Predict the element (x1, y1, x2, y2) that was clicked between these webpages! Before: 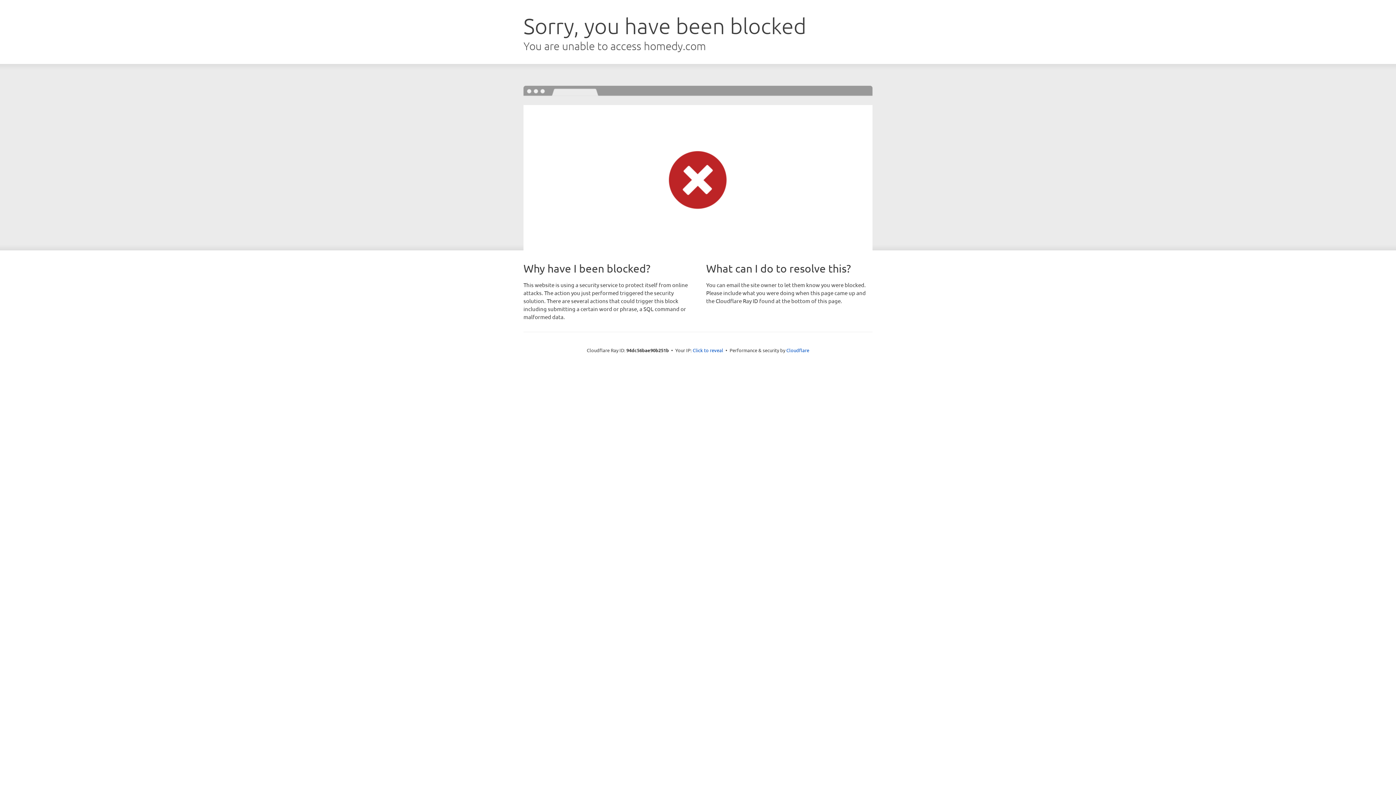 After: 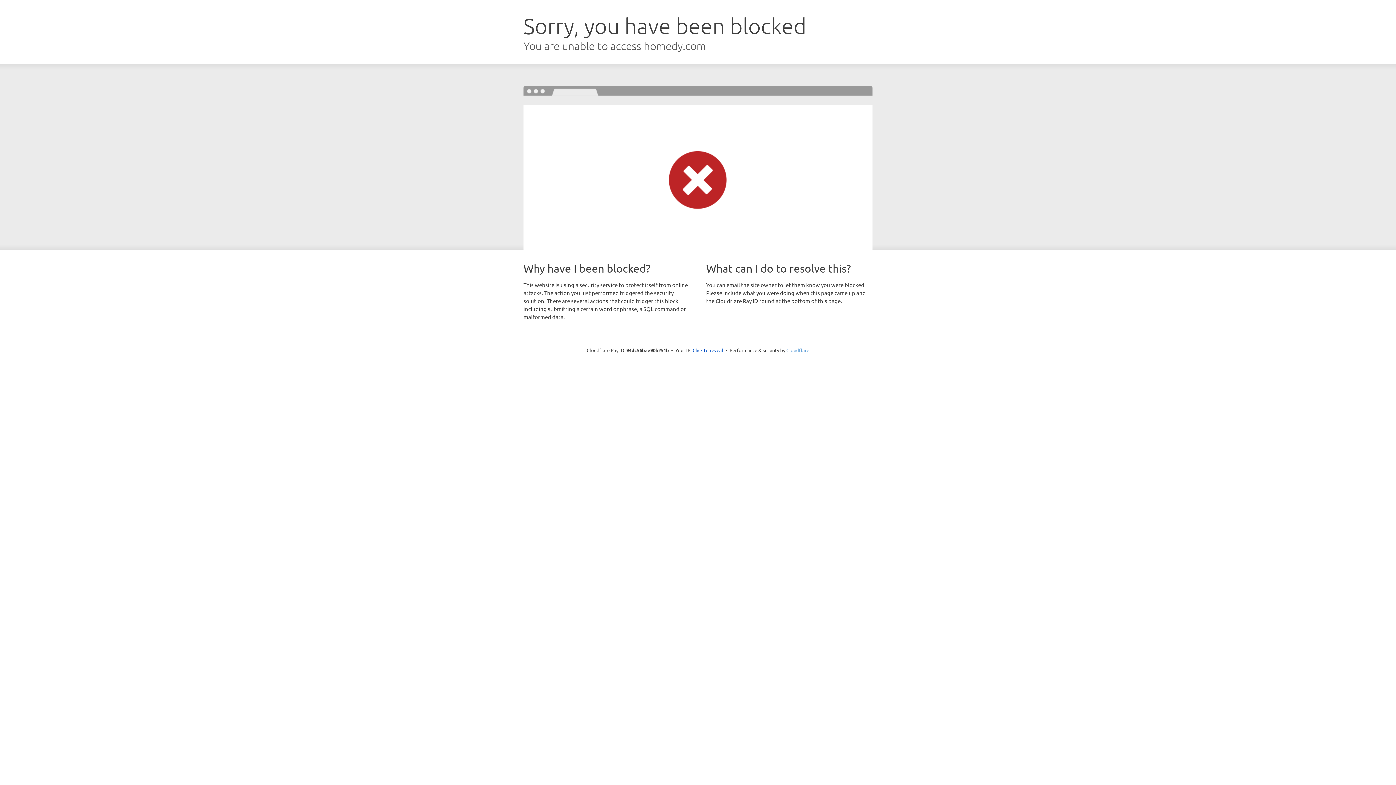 Action: bbox: (786, 347, 809, 353) label: Cloudflare